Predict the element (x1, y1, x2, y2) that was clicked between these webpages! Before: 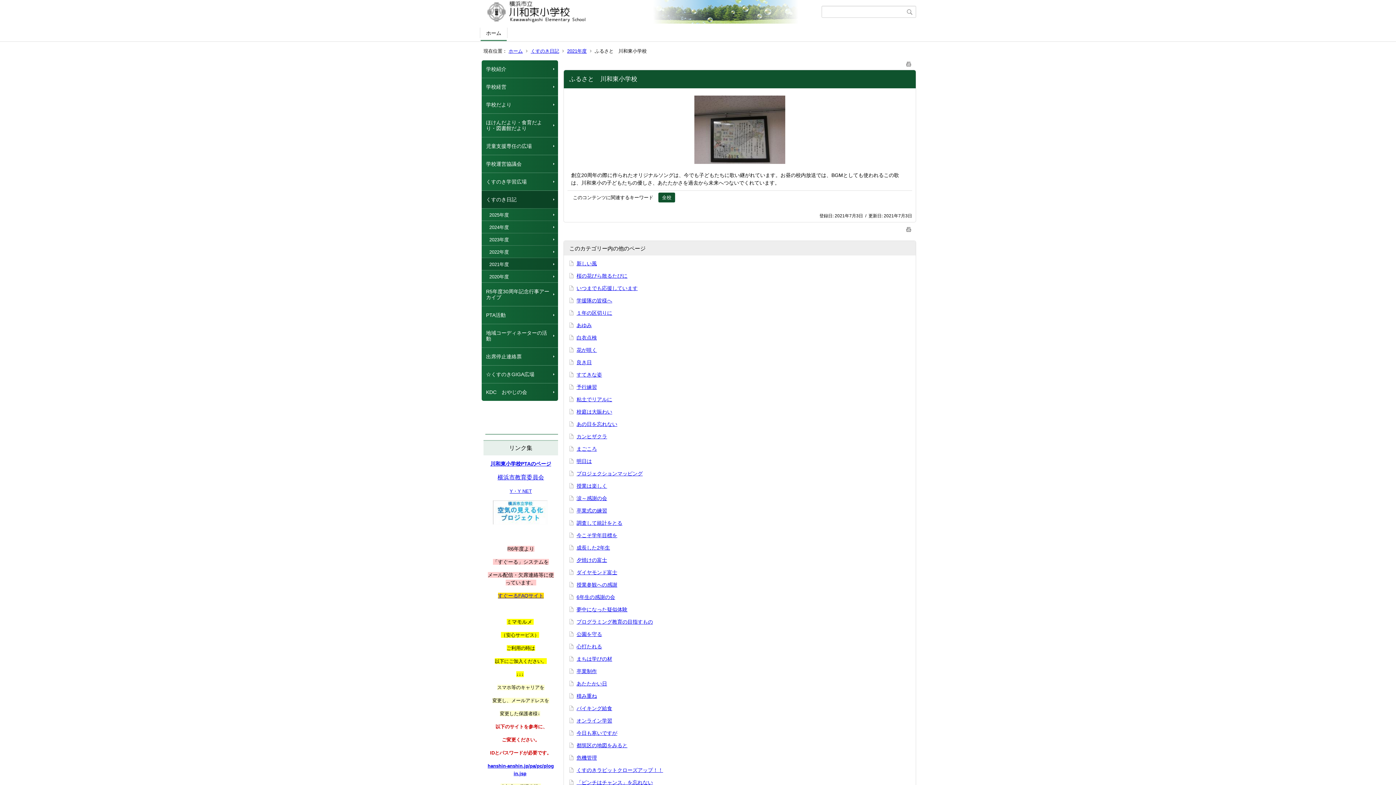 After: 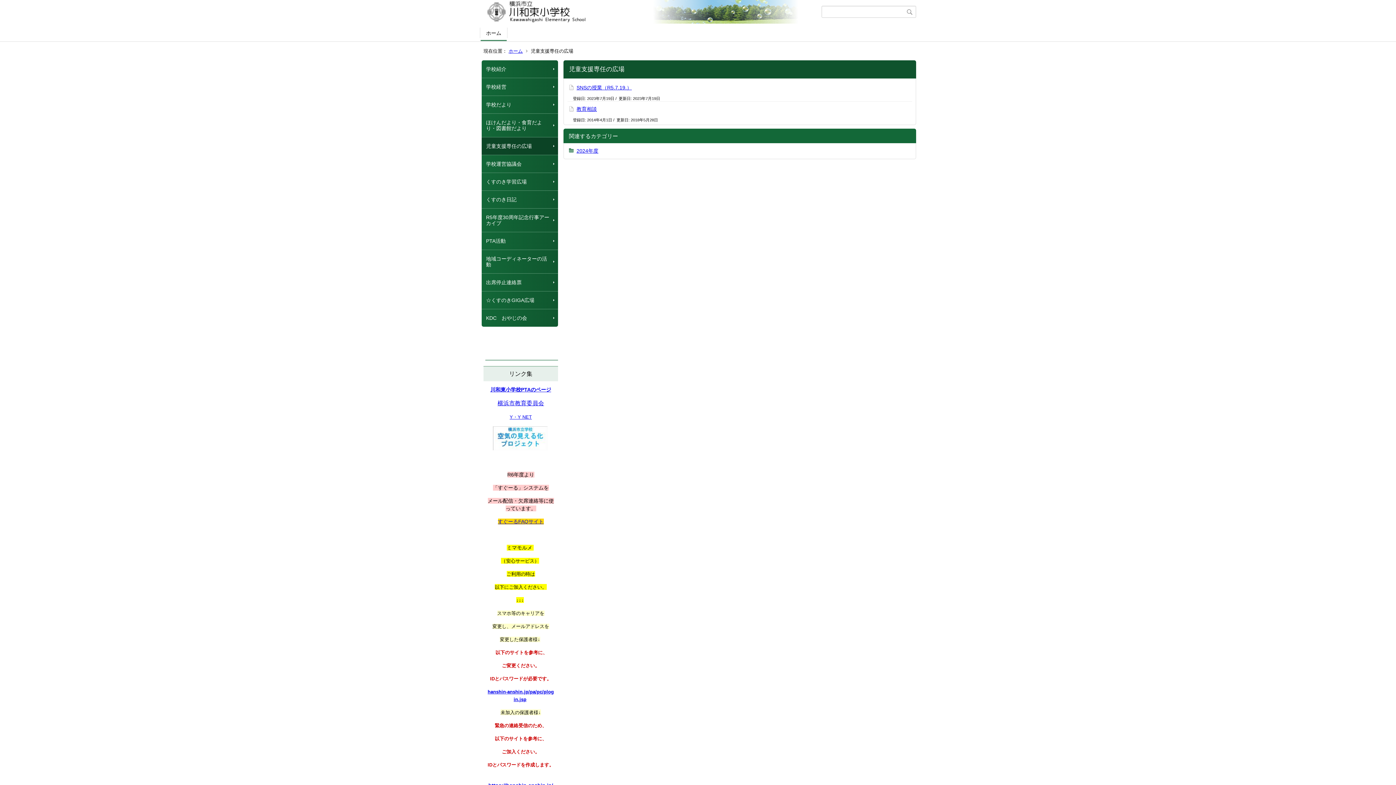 Action: bbox: (481, 137, 558, 154) label: 児童支援専任の広場